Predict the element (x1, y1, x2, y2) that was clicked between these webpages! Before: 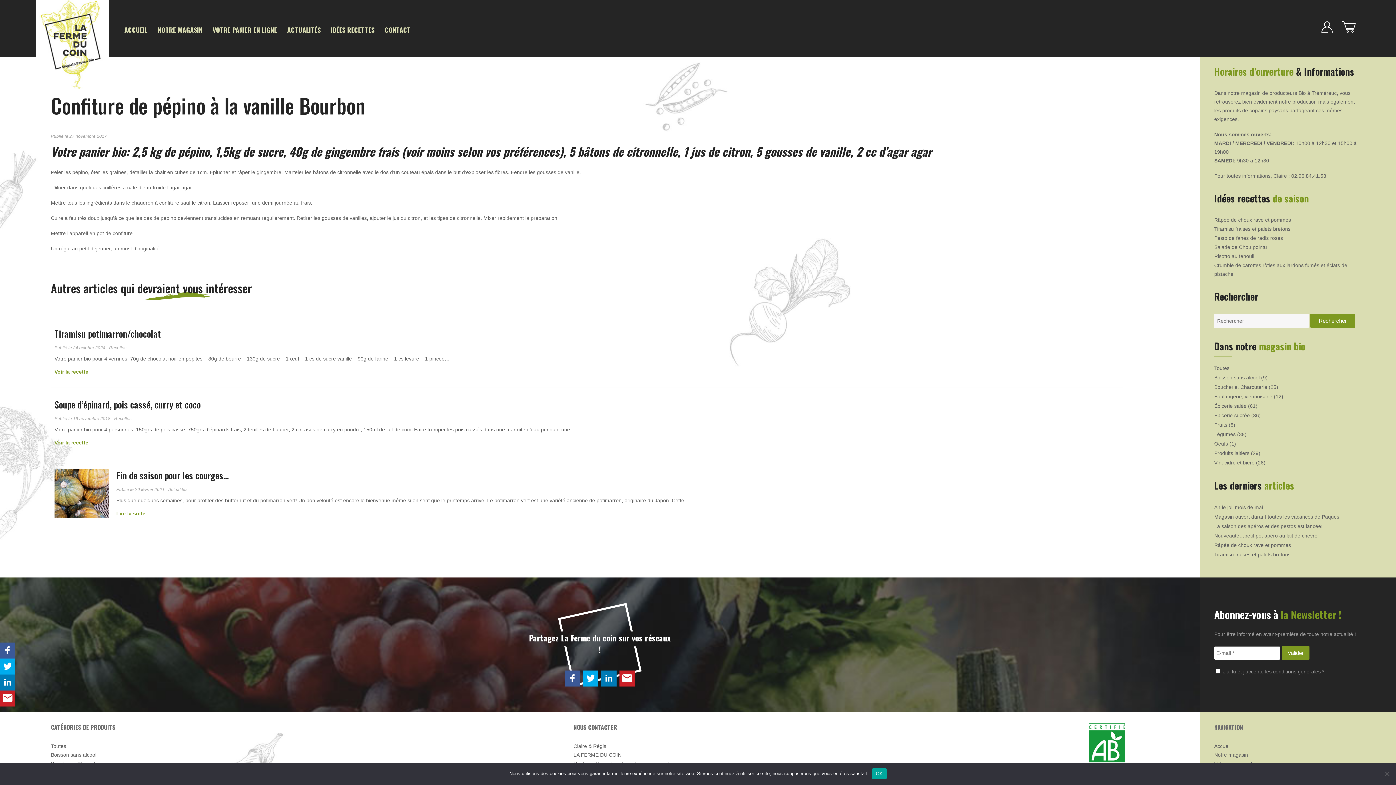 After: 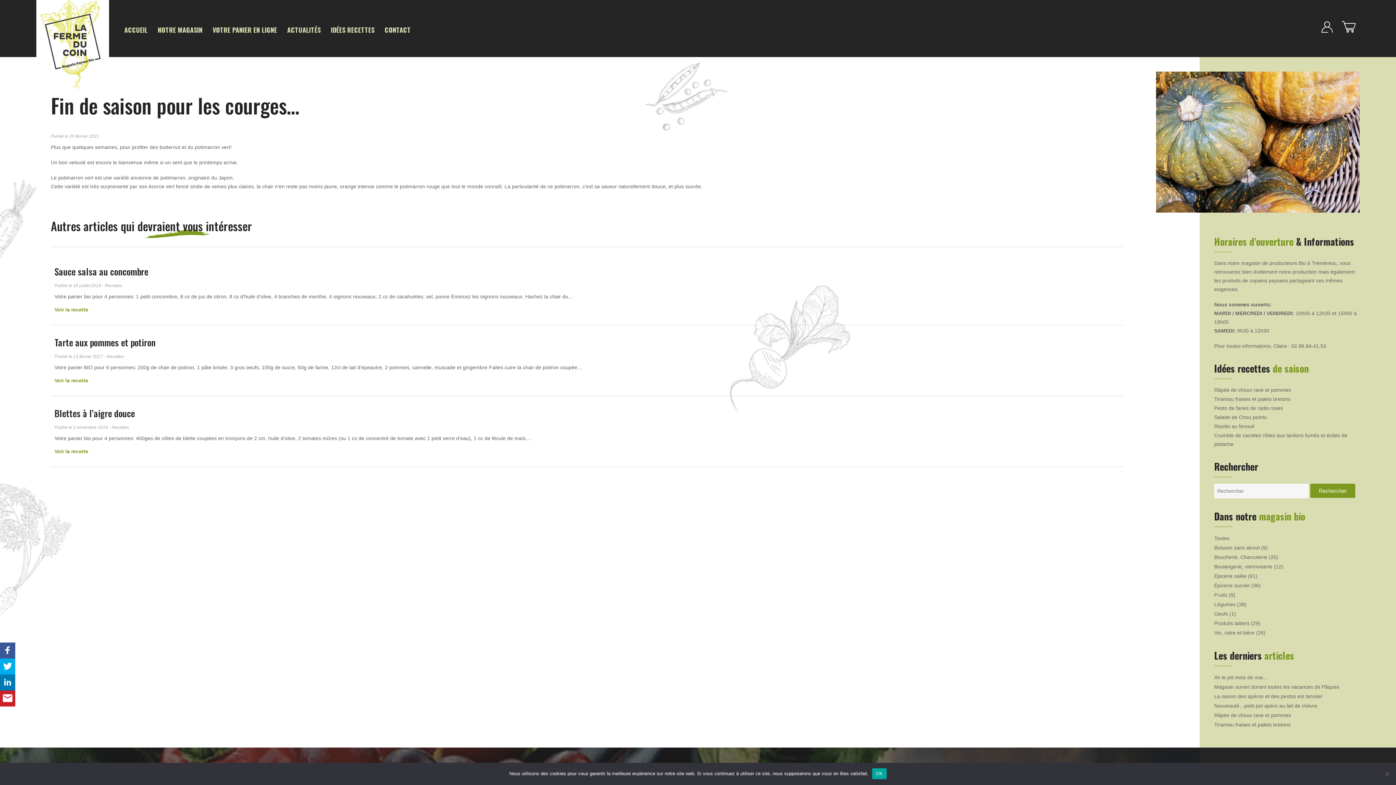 Action: label: Lire la suite... bbox: (116, 509, 1120, 518)